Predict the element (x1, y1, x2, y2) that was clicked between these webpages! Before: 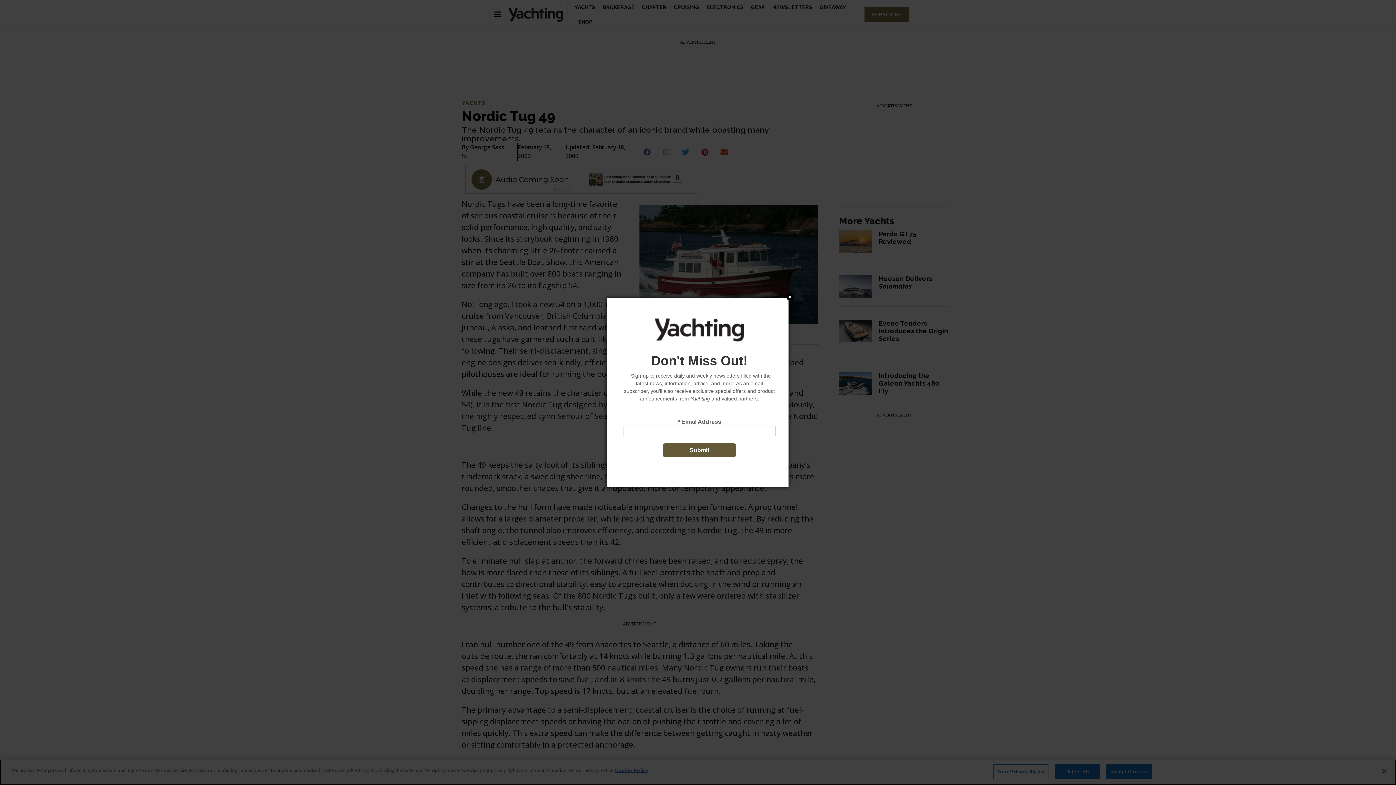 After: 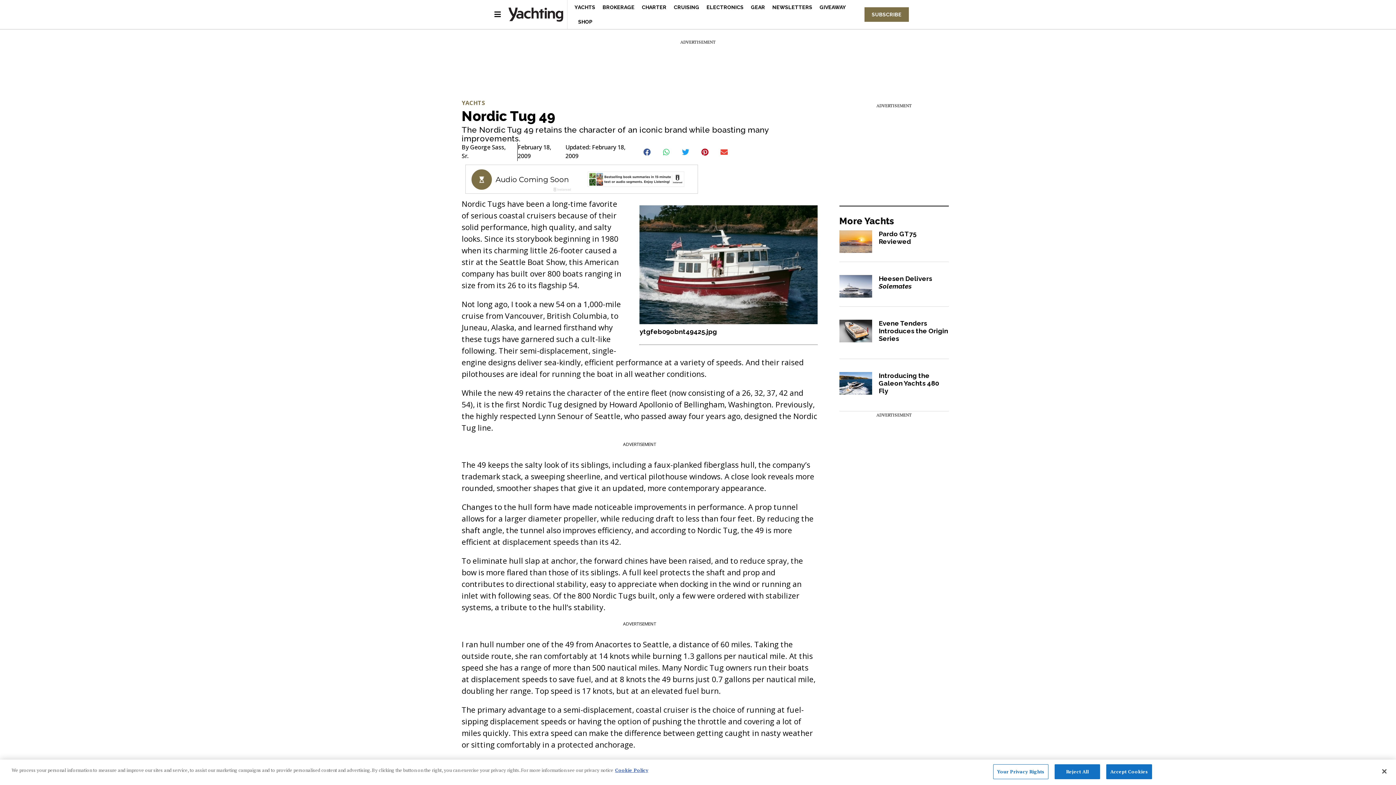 Action: label: Close bbox: (786, 293, 793, 300)